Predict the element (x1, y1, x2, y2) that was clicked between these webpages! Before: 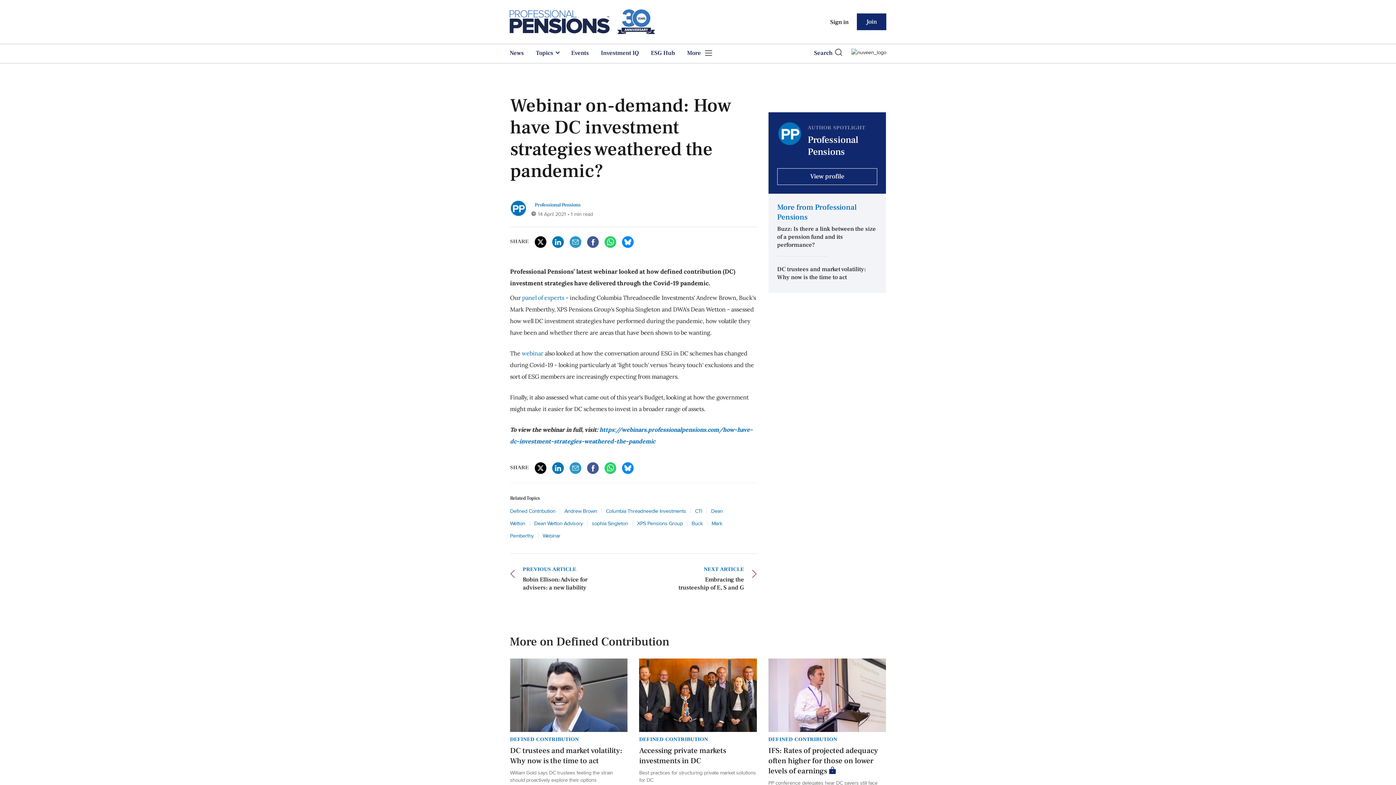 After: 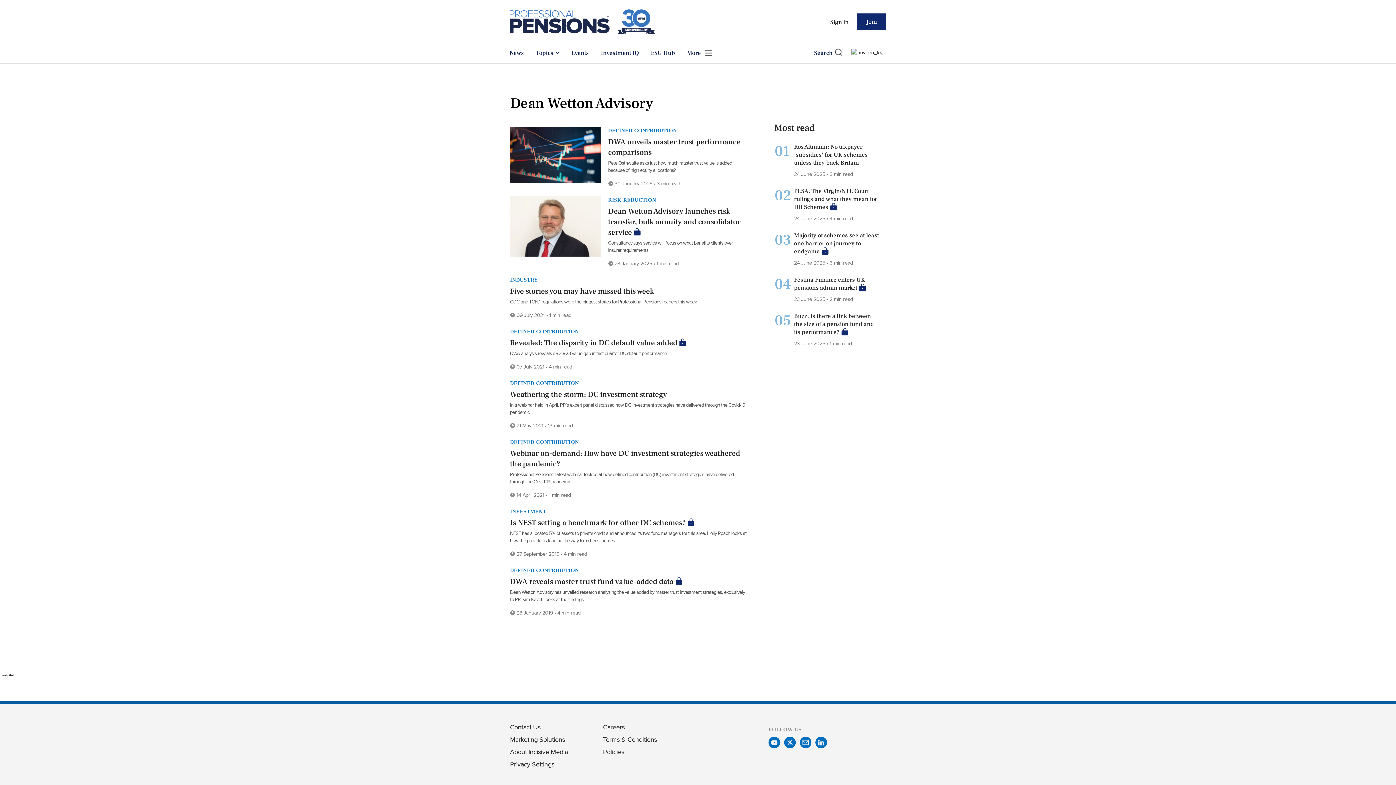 Action: bbox: (534, 519, 583, 527) label: Dean Wetton Advisory